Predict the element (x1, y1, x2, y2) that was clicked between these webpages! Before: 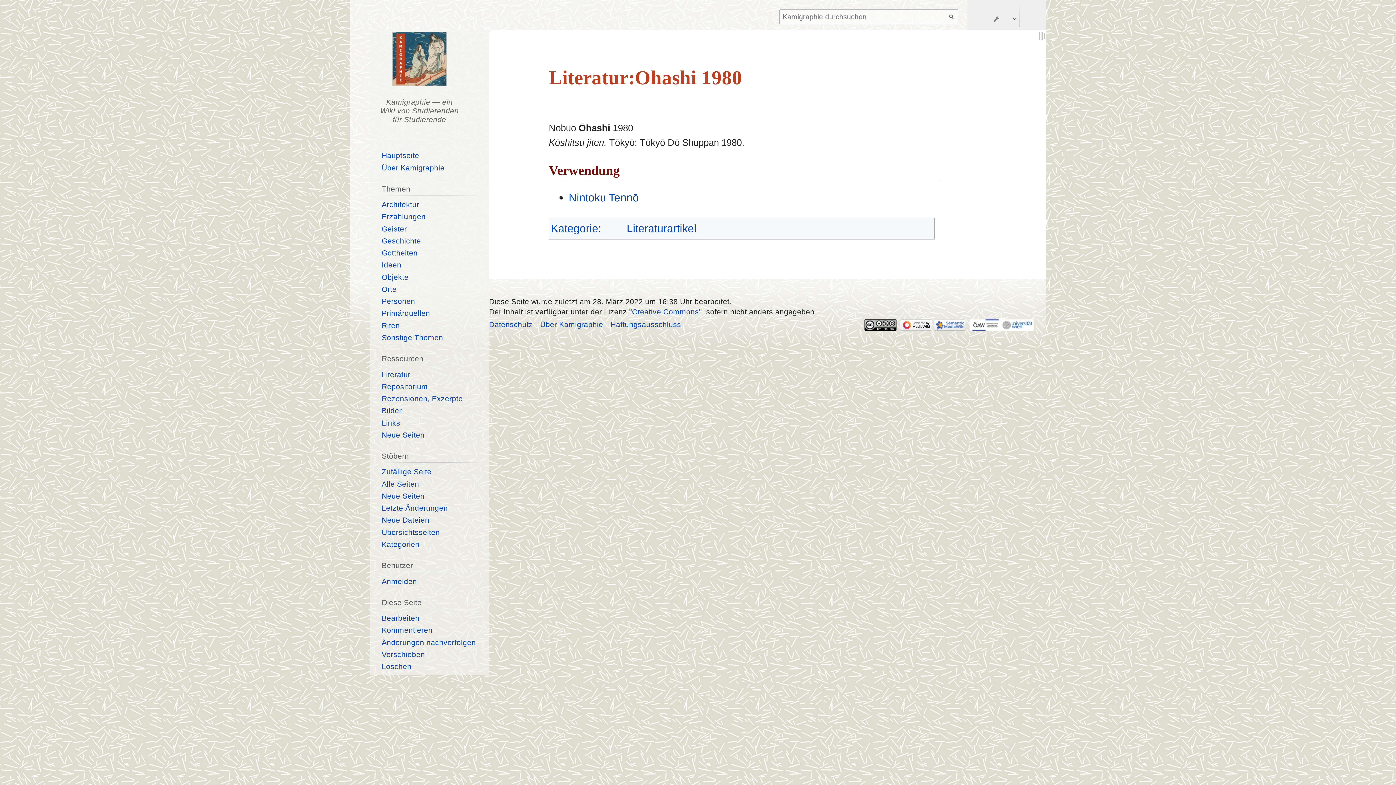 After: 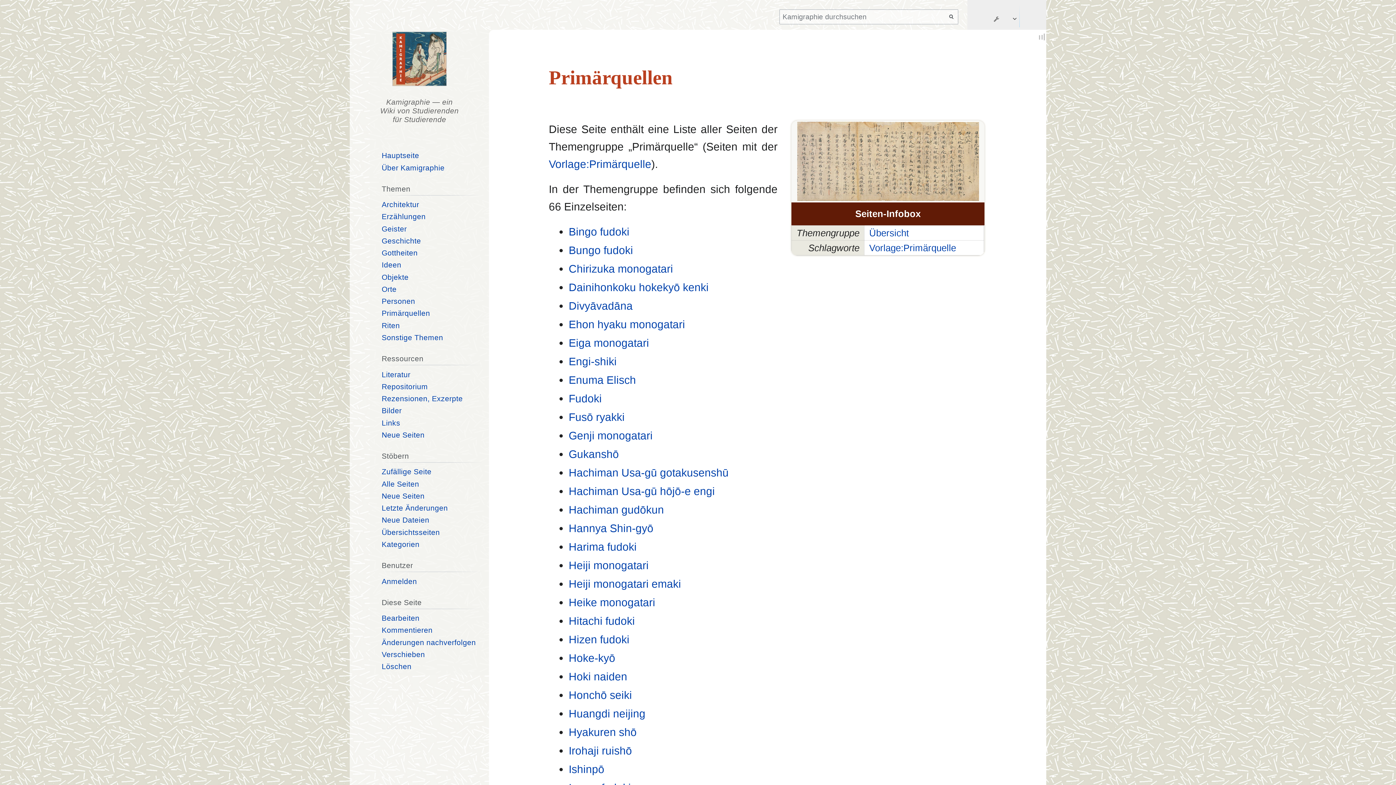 Action: bbox: (381, 309, 430, 317) label: Primärquellen